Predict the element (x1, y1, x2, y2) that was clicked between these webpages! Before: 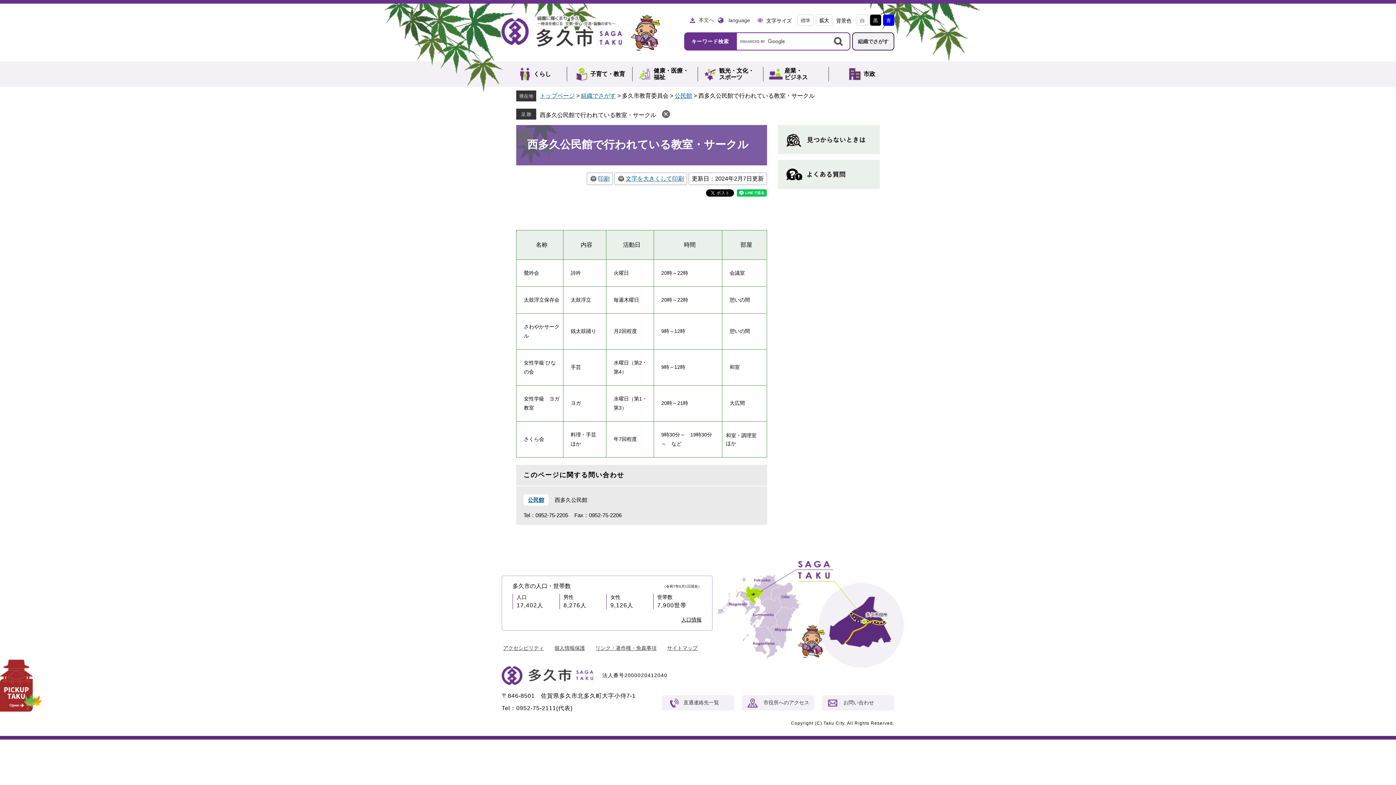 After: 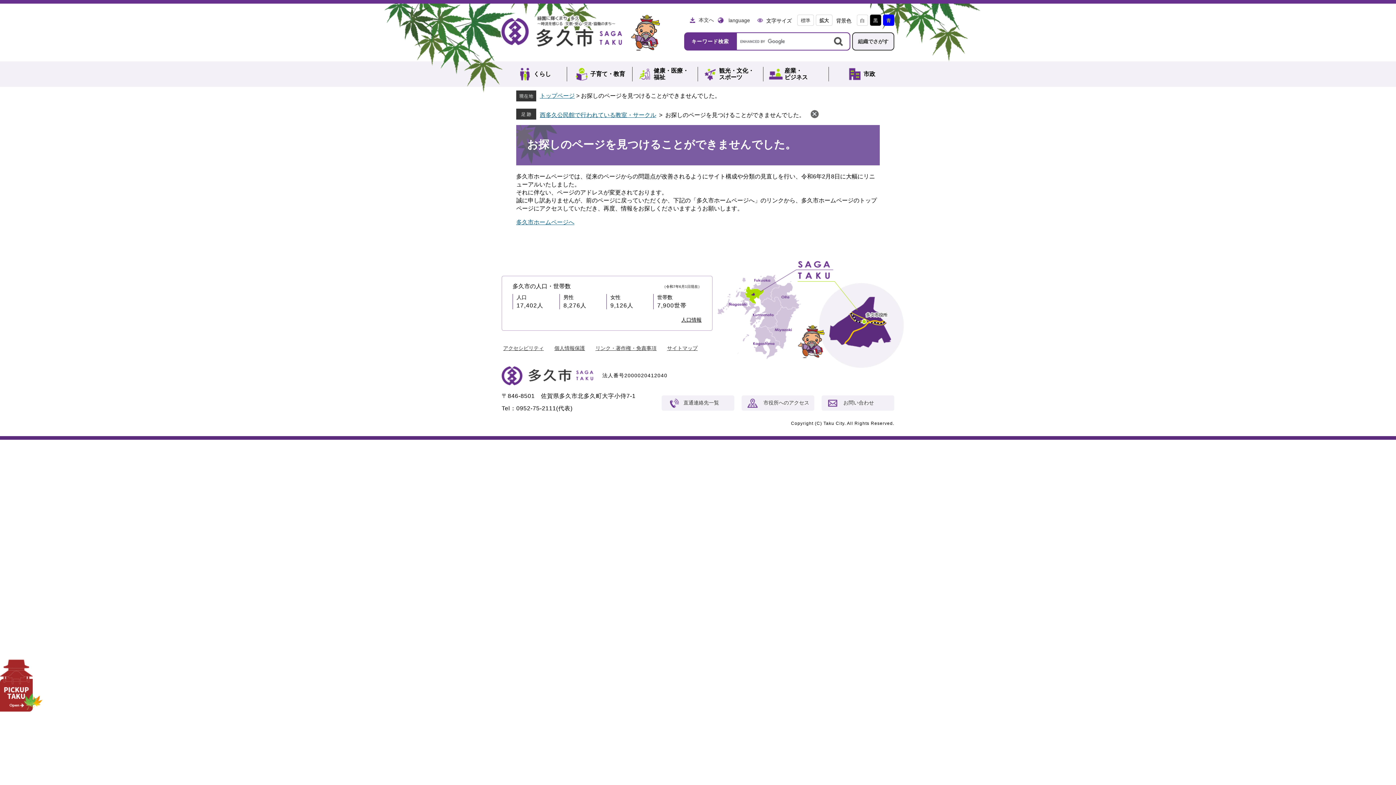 Action: label: 個人情報保護 bbox: (554, 645, 585, 651)